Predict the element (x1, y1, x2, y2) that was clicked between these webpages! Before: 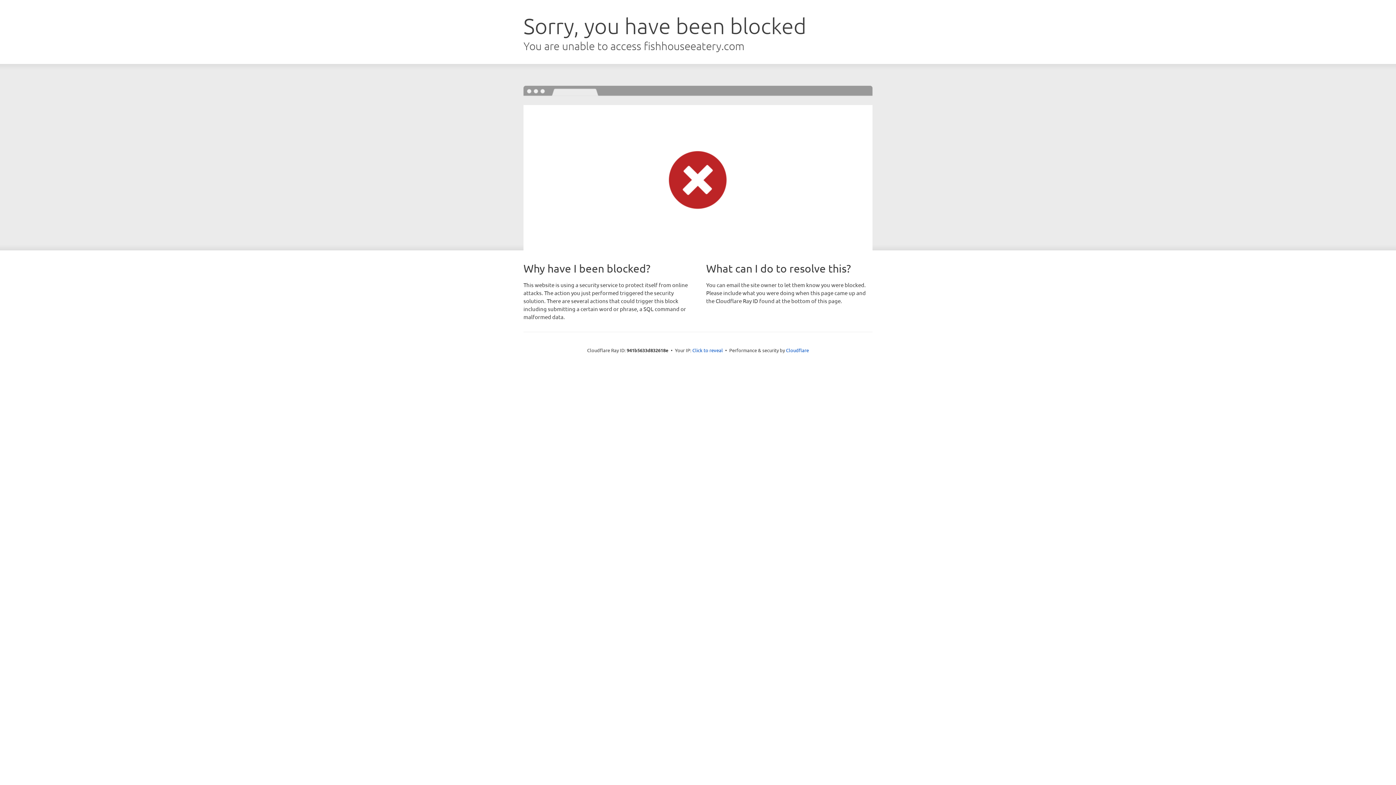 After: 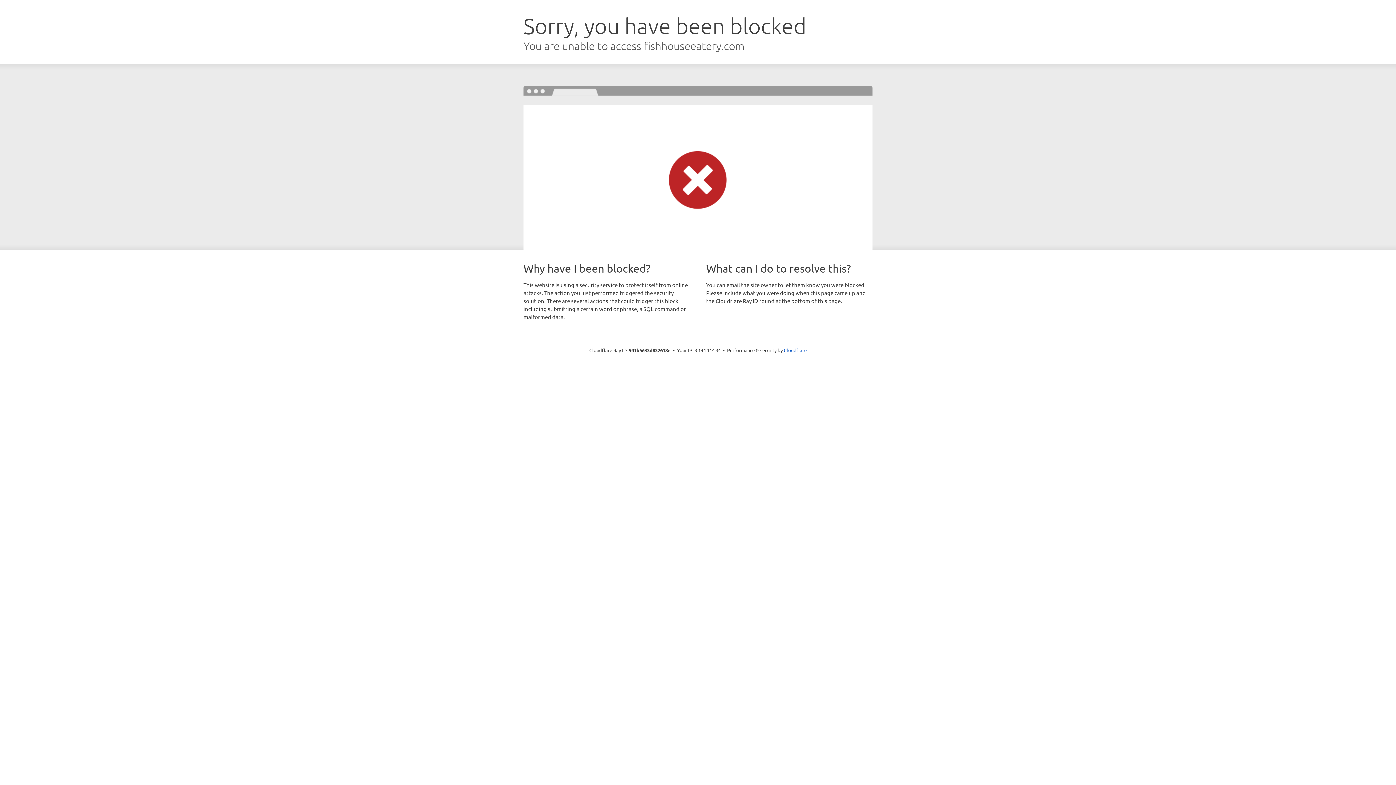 Action: label: Click to reveal bbox: (692, 346, 723, 353)